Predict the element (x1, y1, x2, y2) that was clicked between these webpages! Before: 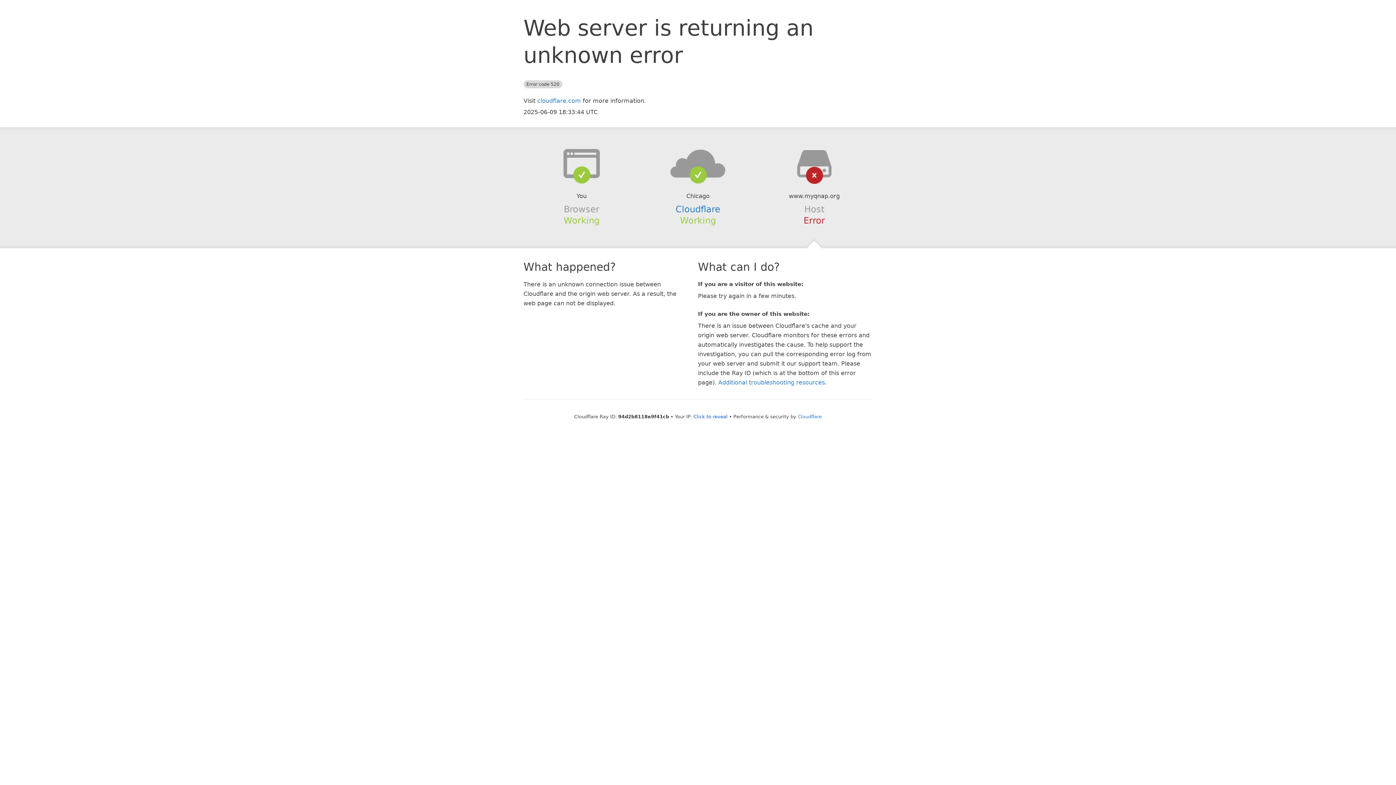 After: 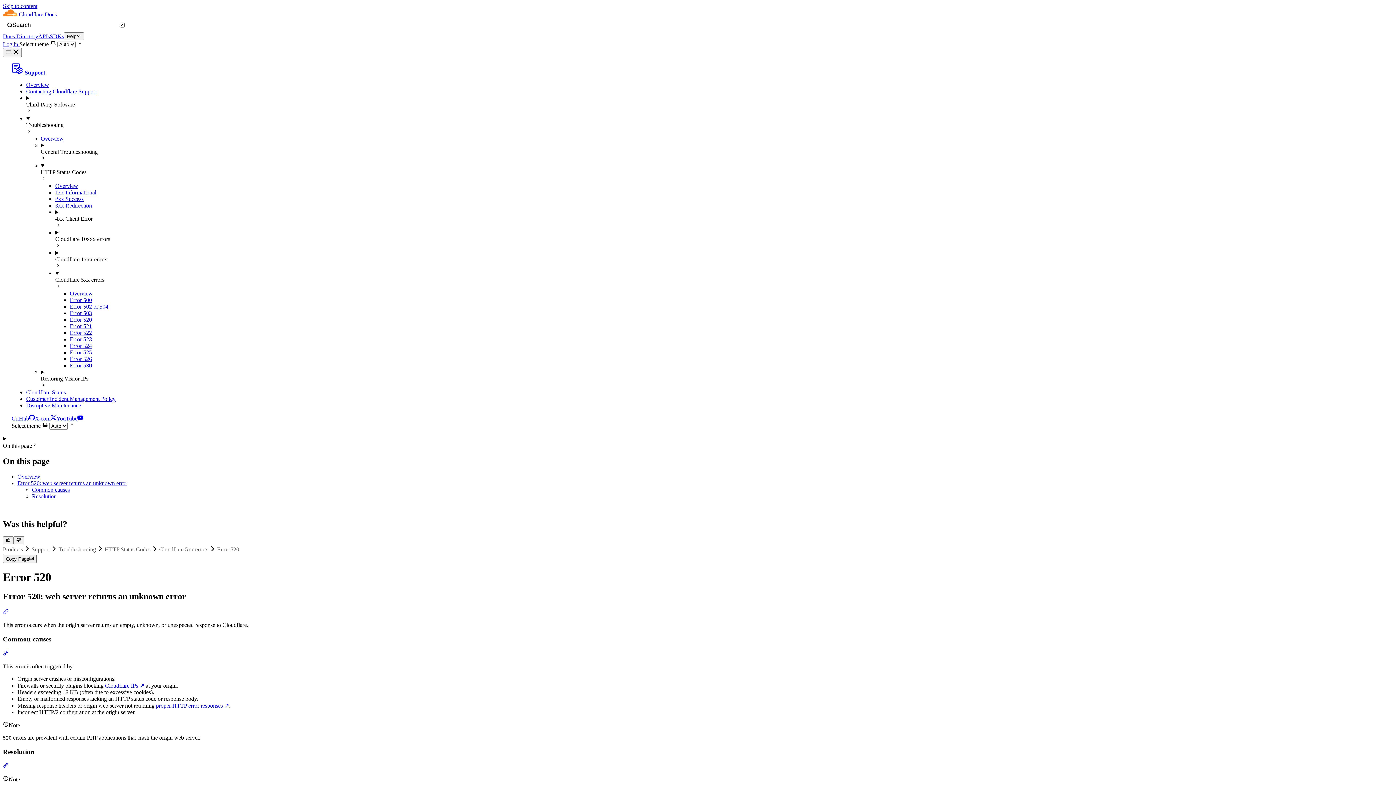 Action: label: Additional troubleshooting resources bbox: (718, 379, 825, 386)